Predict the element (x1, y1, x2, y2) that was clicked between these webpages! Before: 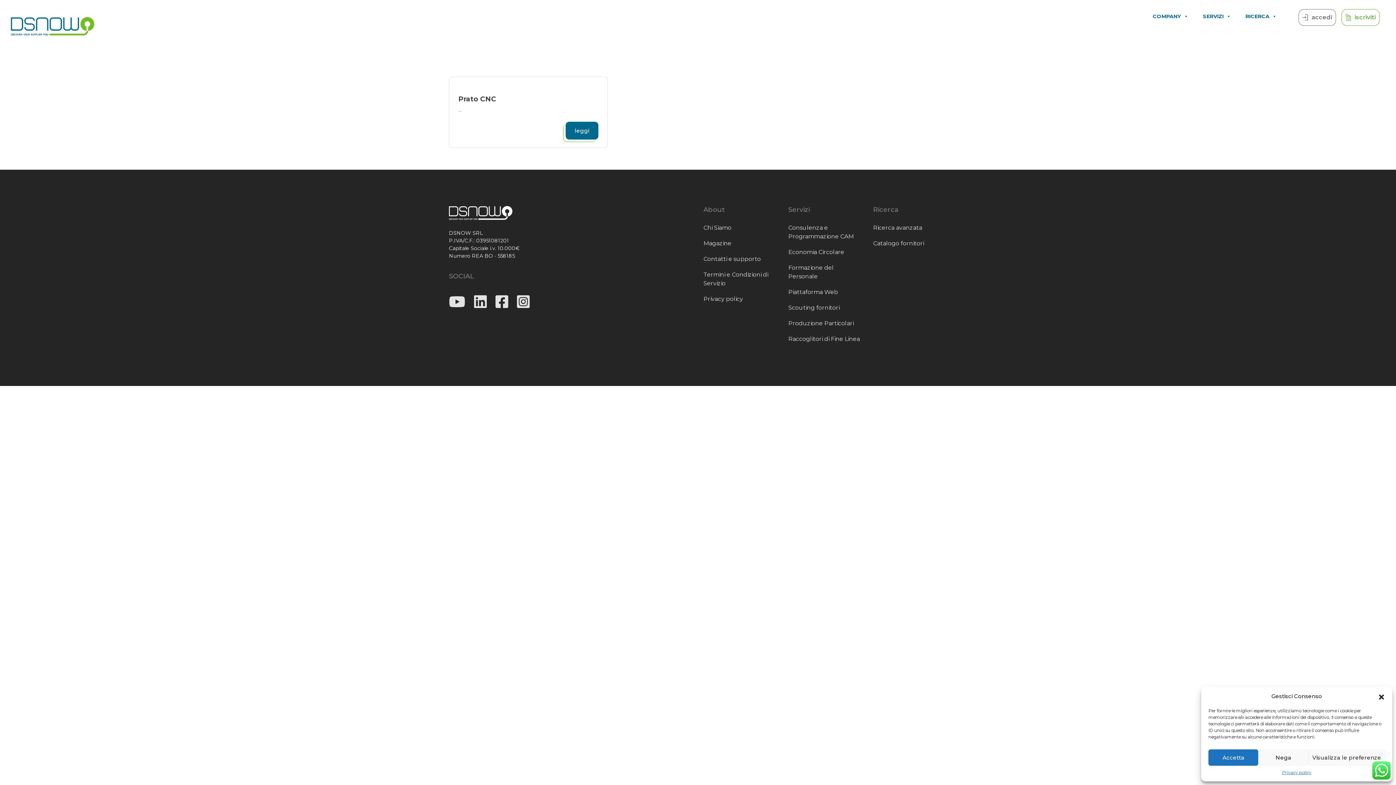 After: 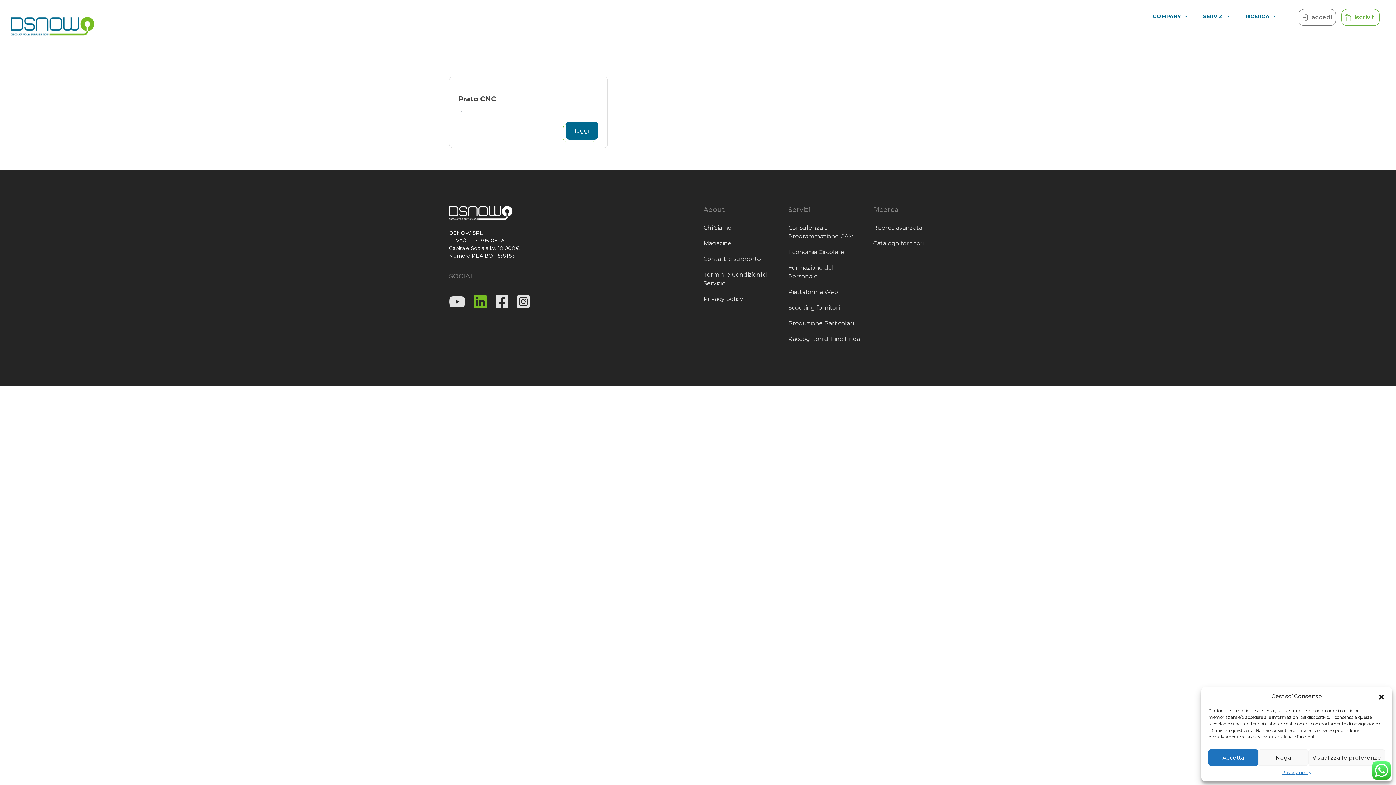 Action: bbox: (474, 293, 486, 310)